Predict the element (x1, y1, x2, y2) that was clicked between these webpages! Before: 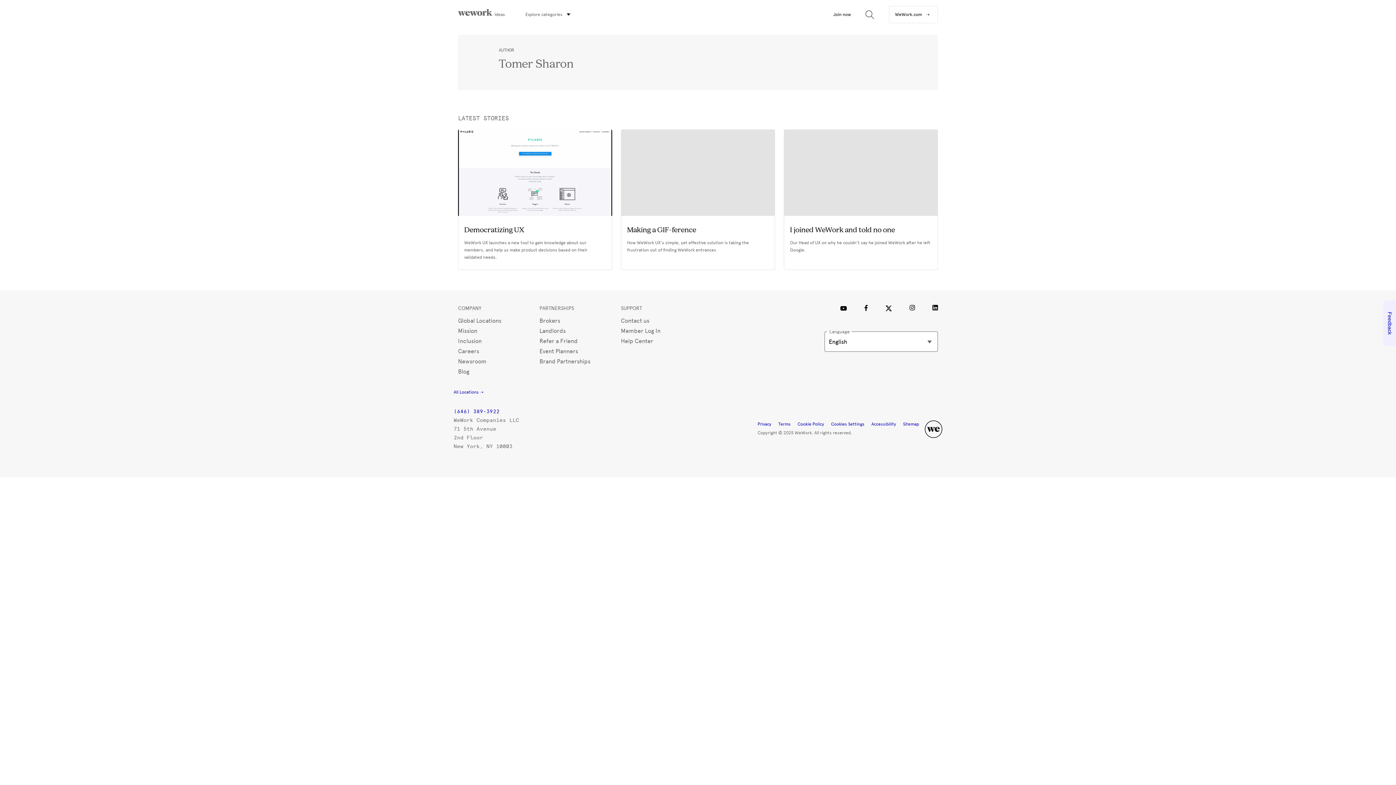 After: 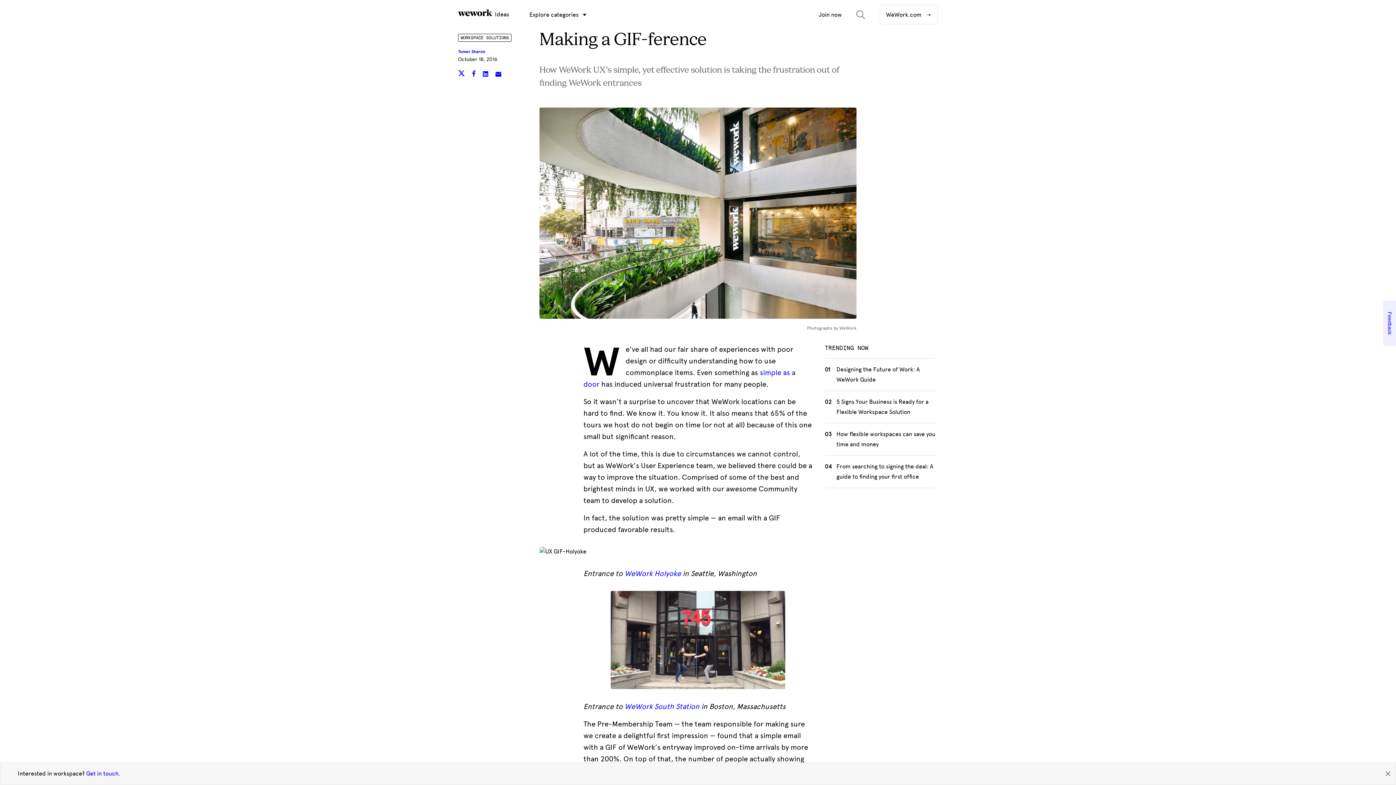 Action: bbox: (621, 129, 775, 279) label: Making a GIF-ference

How WeWork UX’s simple, yet effective solution is taking the frustration out of finding WeWork entrances